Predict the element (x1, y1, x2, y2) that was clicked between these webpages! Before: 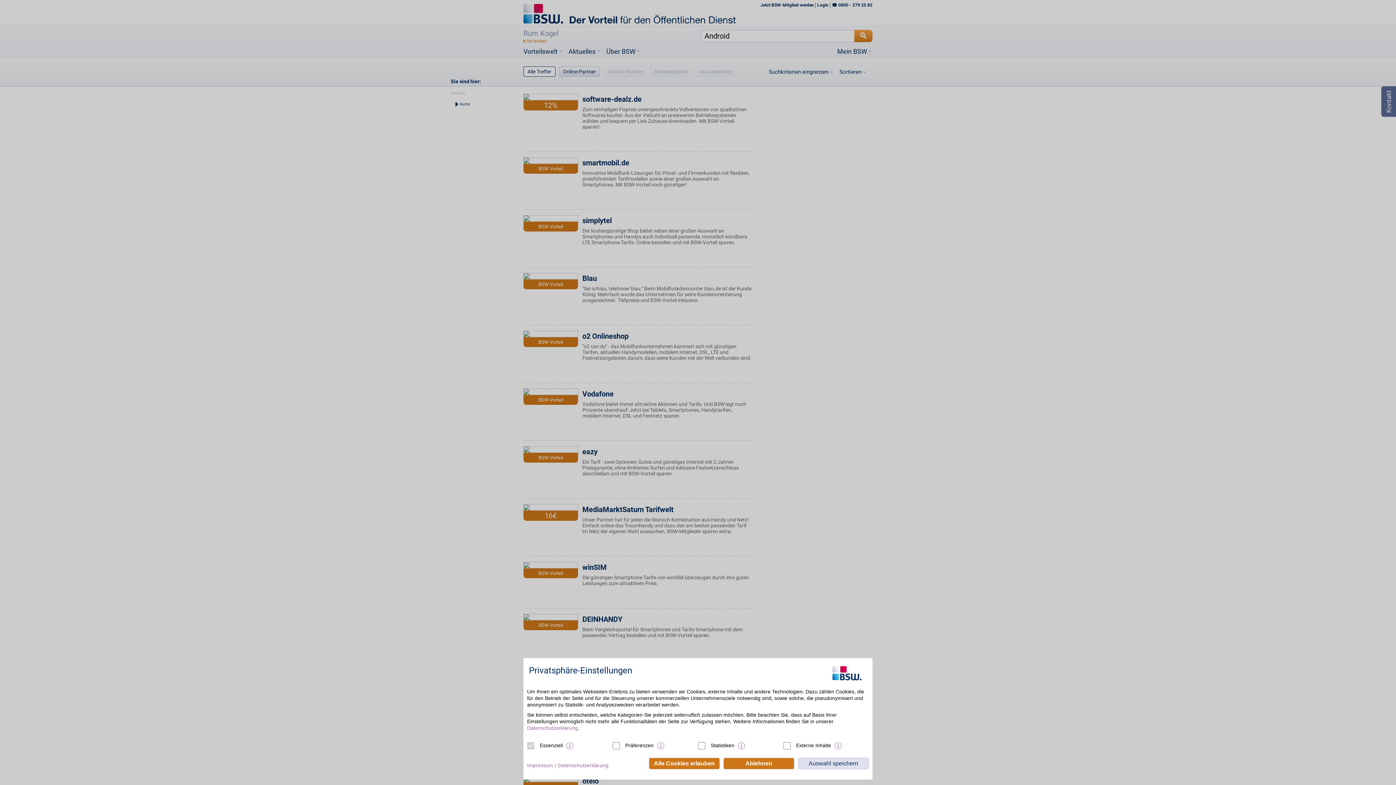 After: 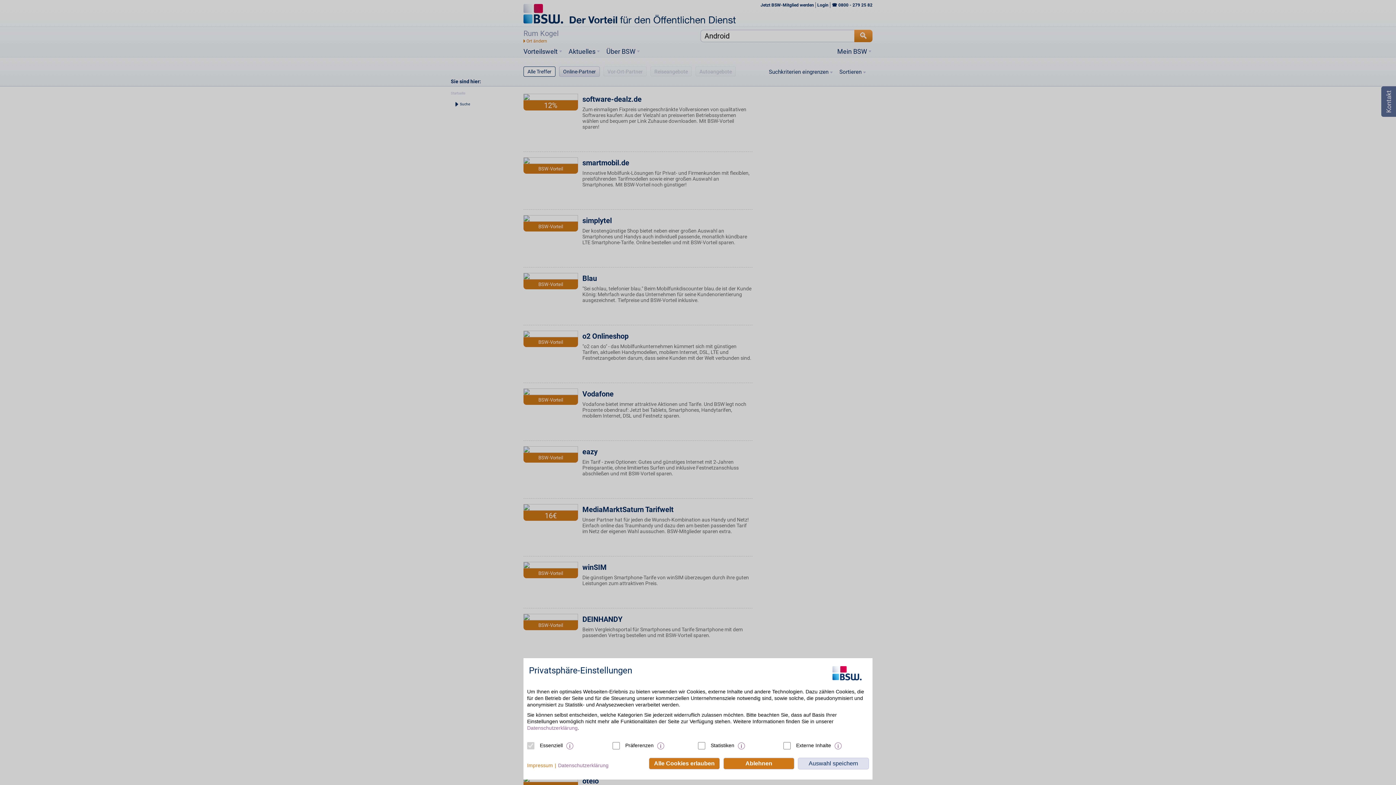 Action: label: Impressum bbox: (527, 762, 558, 769)